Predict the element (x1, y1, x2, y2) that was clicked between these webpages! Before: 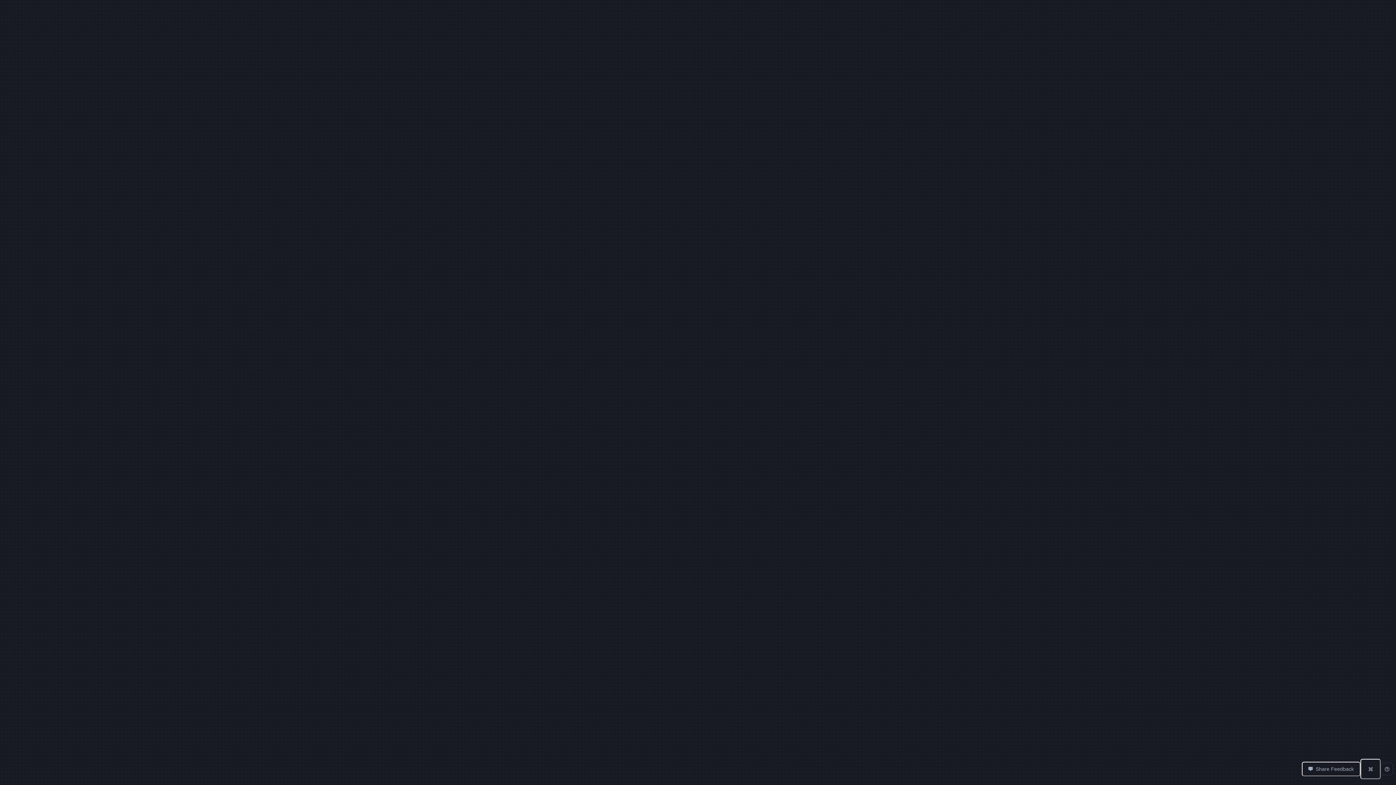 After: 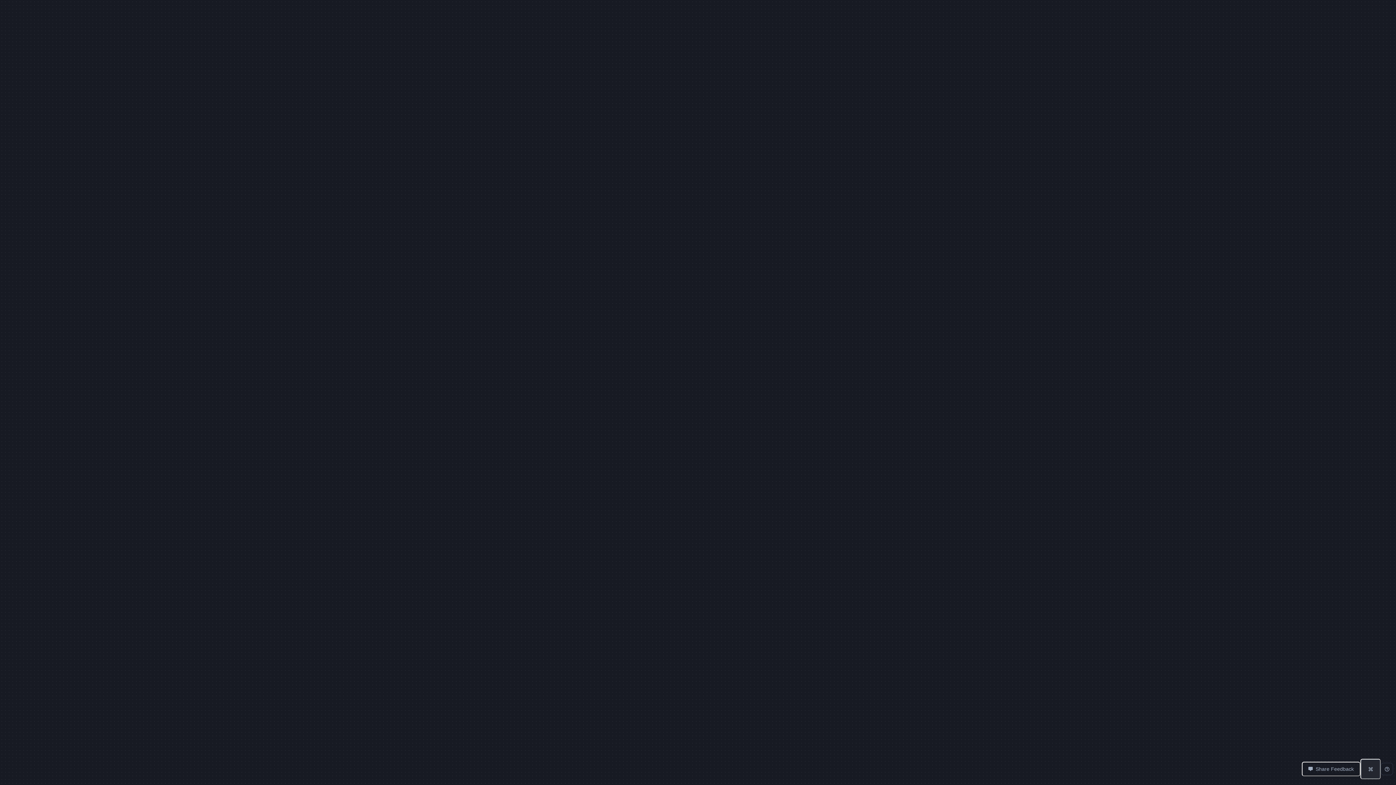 Action: bbox: (1360, 759, 1381, 779)